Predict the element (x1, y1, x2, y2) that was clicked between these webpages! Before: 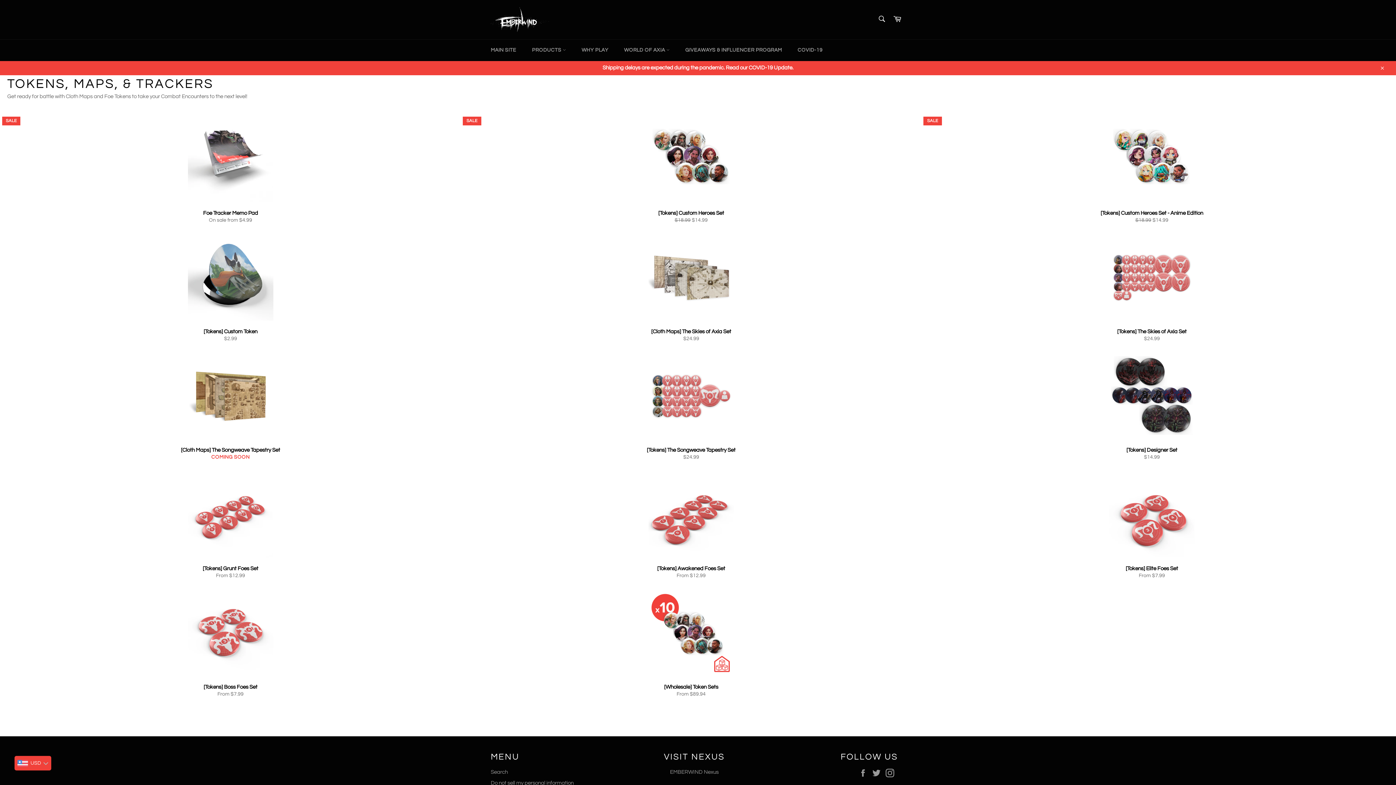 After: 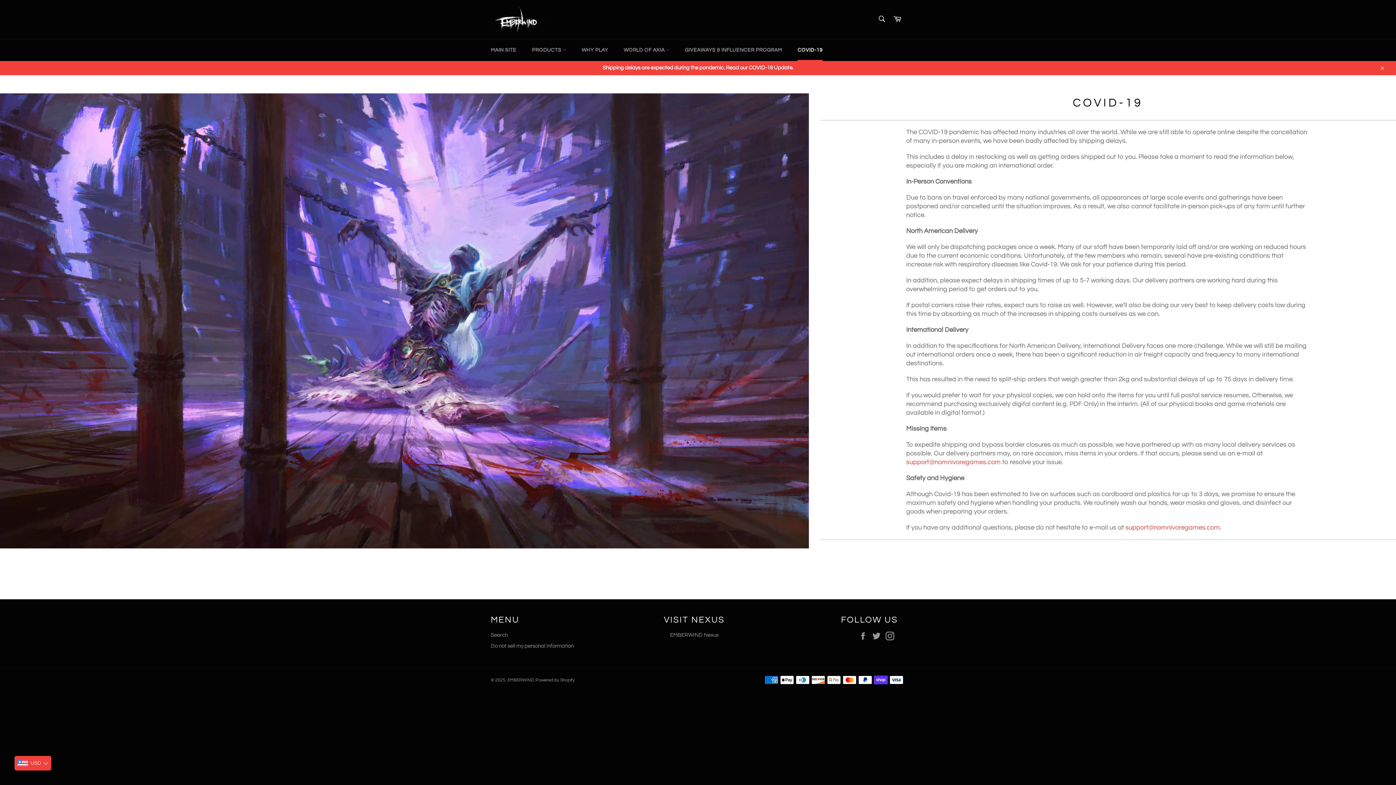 Action: bbox: (790, 39, 830, 61) label: COVID-19